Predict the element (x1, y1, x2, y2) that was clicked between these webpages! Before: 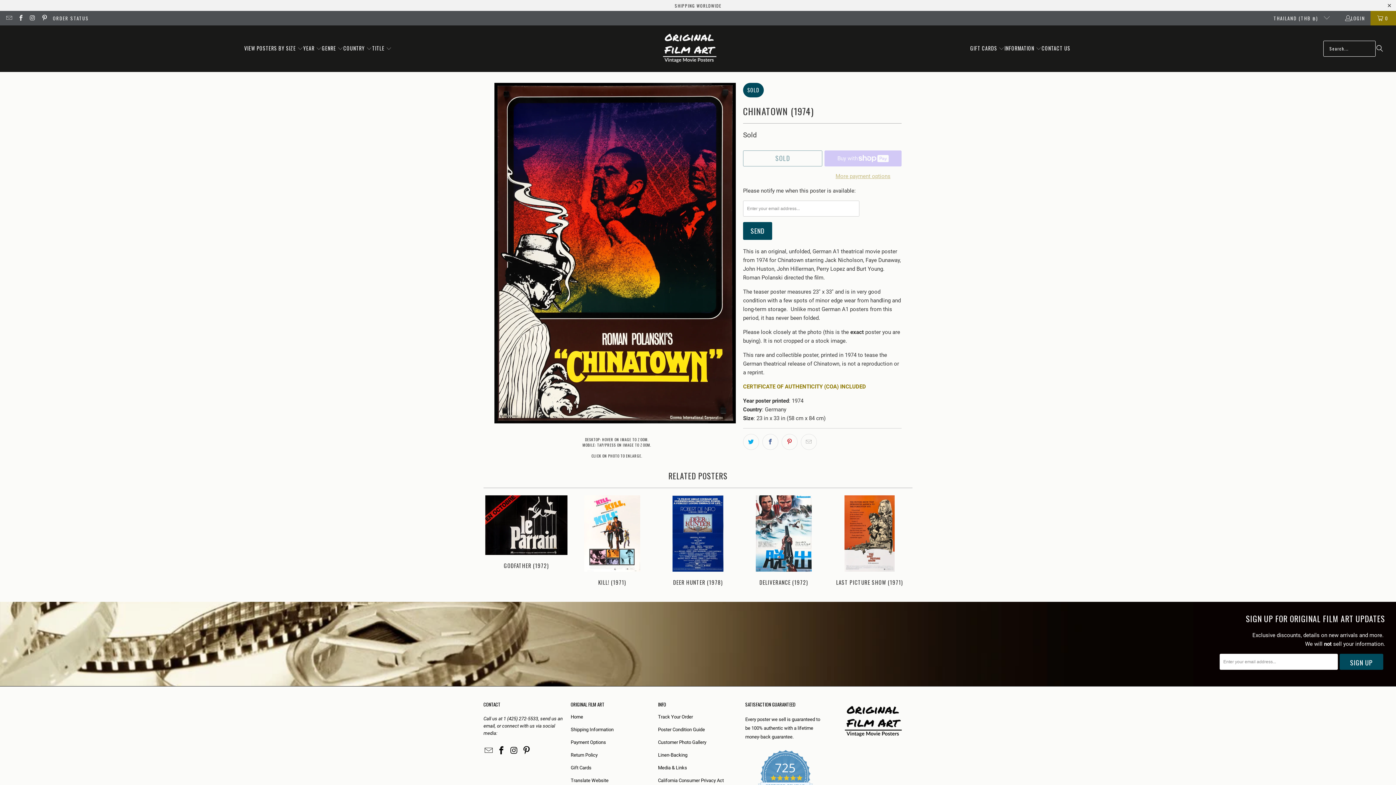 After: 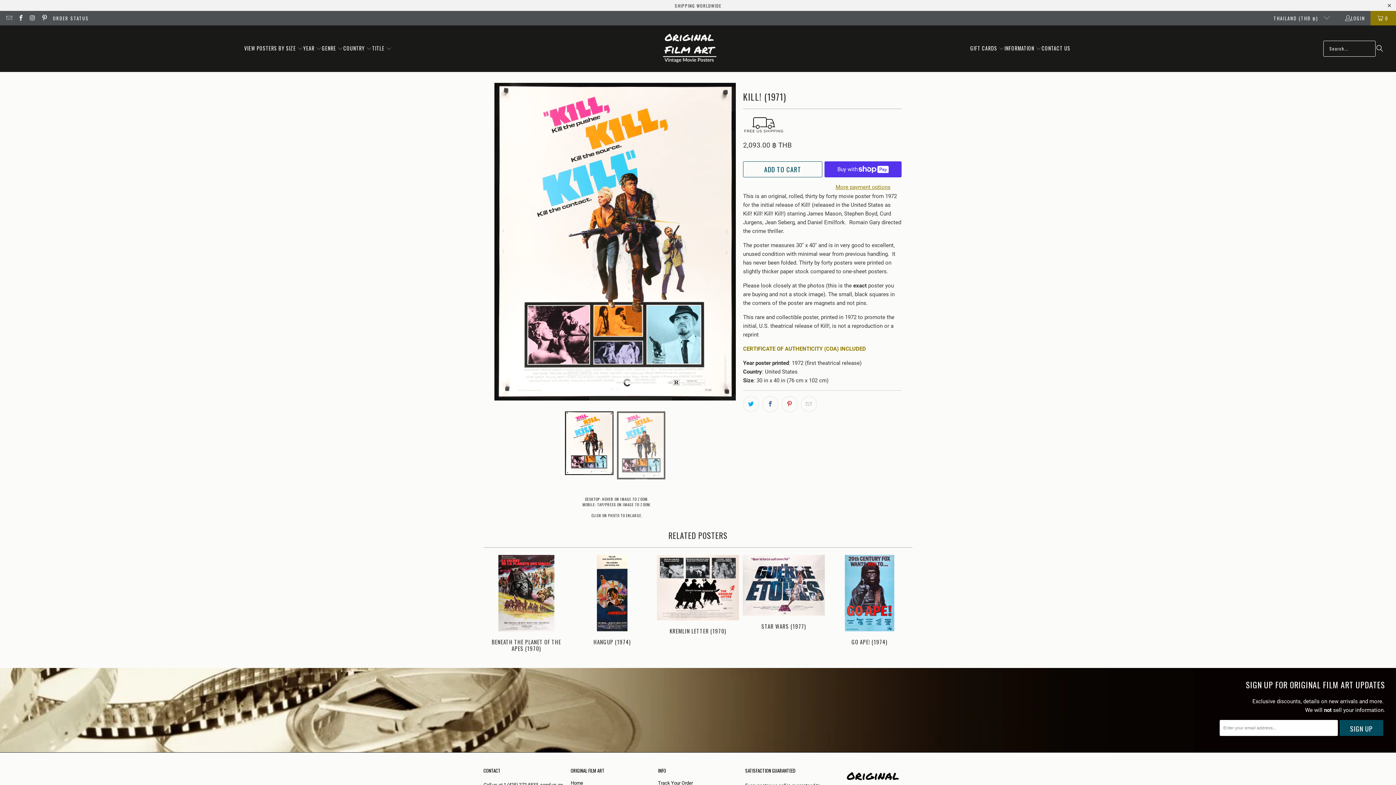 Action: bbox: (571, 579, 653, 585) label: KILL! (1971)